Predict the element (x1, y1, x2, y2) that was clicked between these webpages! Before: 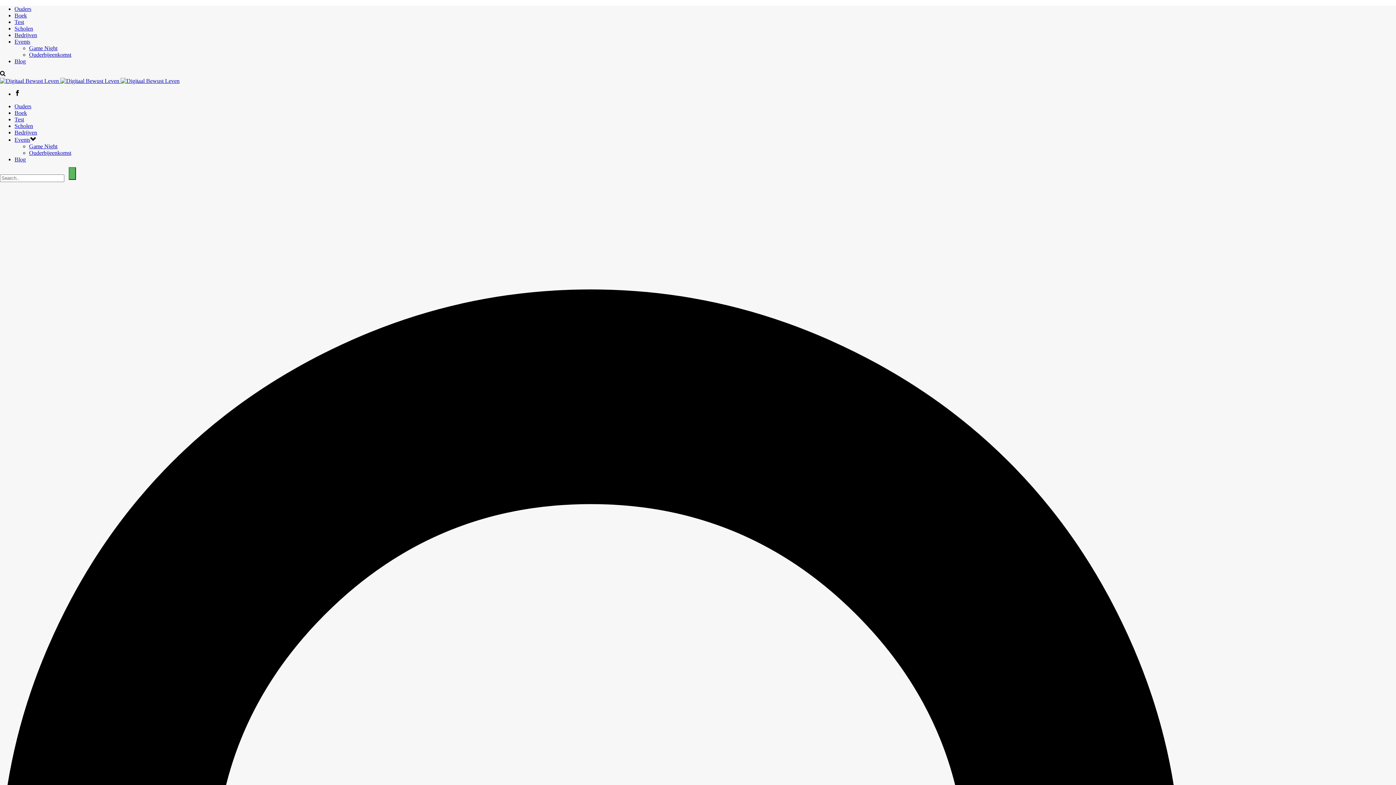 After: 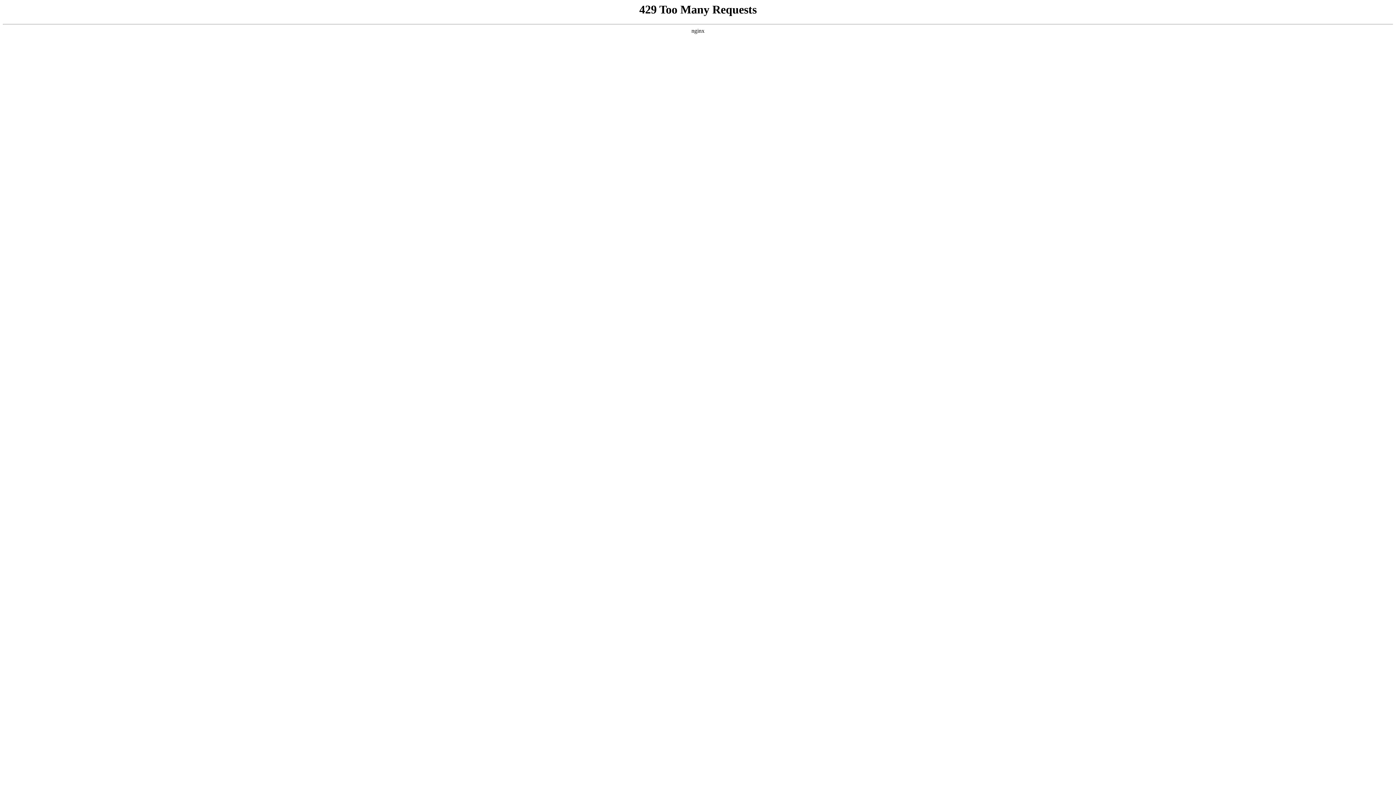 Action: label: Blog bbox: (14, 58, 25, 64)